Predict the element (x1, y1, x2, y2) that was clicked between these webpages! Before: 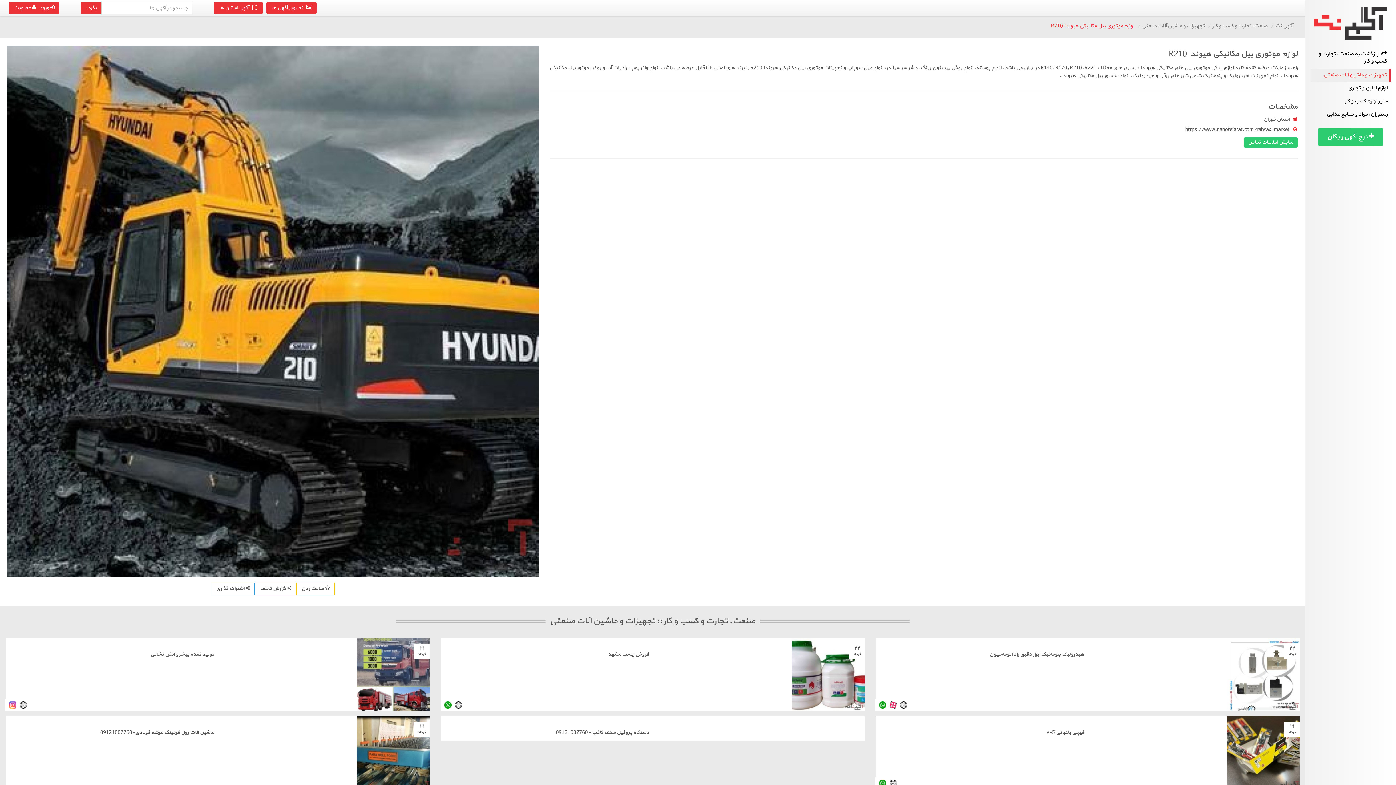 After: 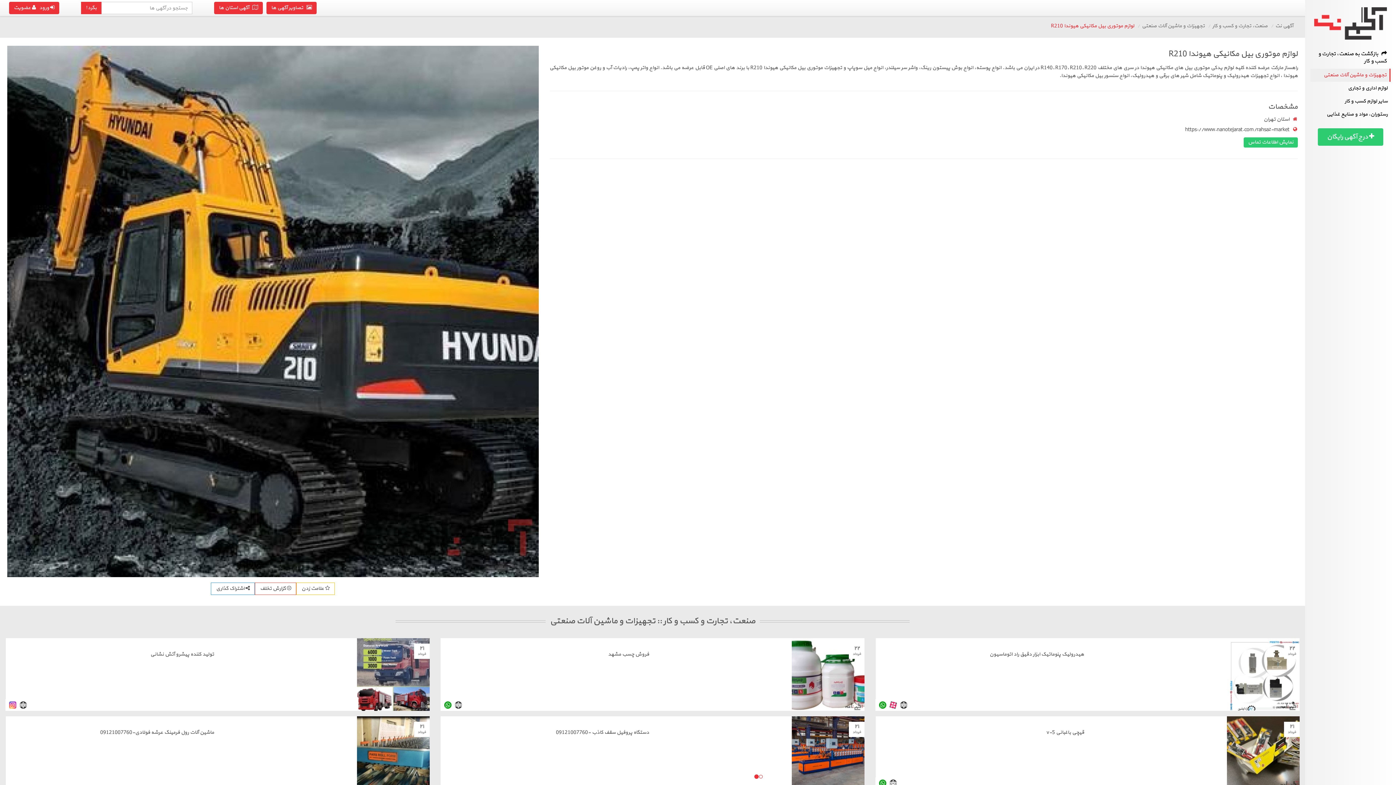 Action: bbox: (900, 701, 907, 709)